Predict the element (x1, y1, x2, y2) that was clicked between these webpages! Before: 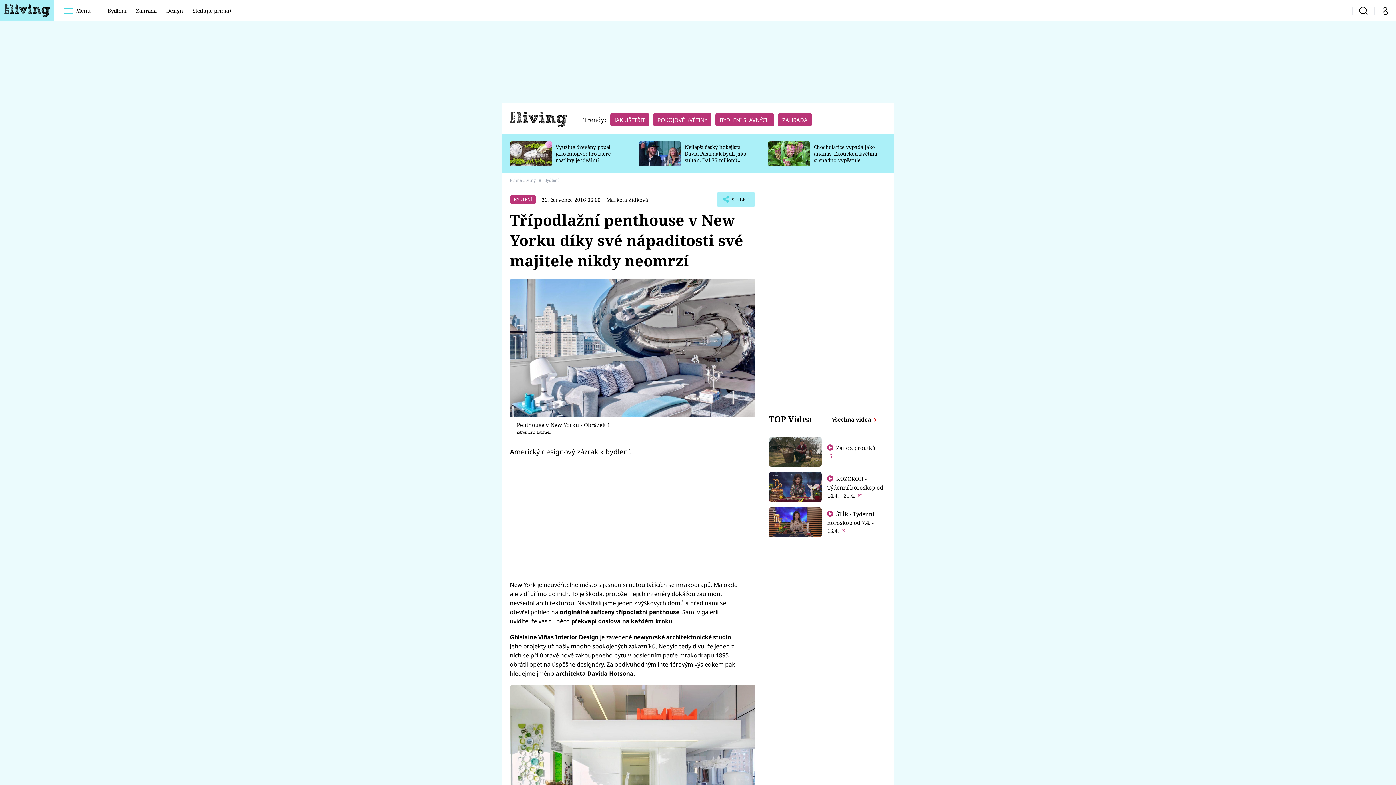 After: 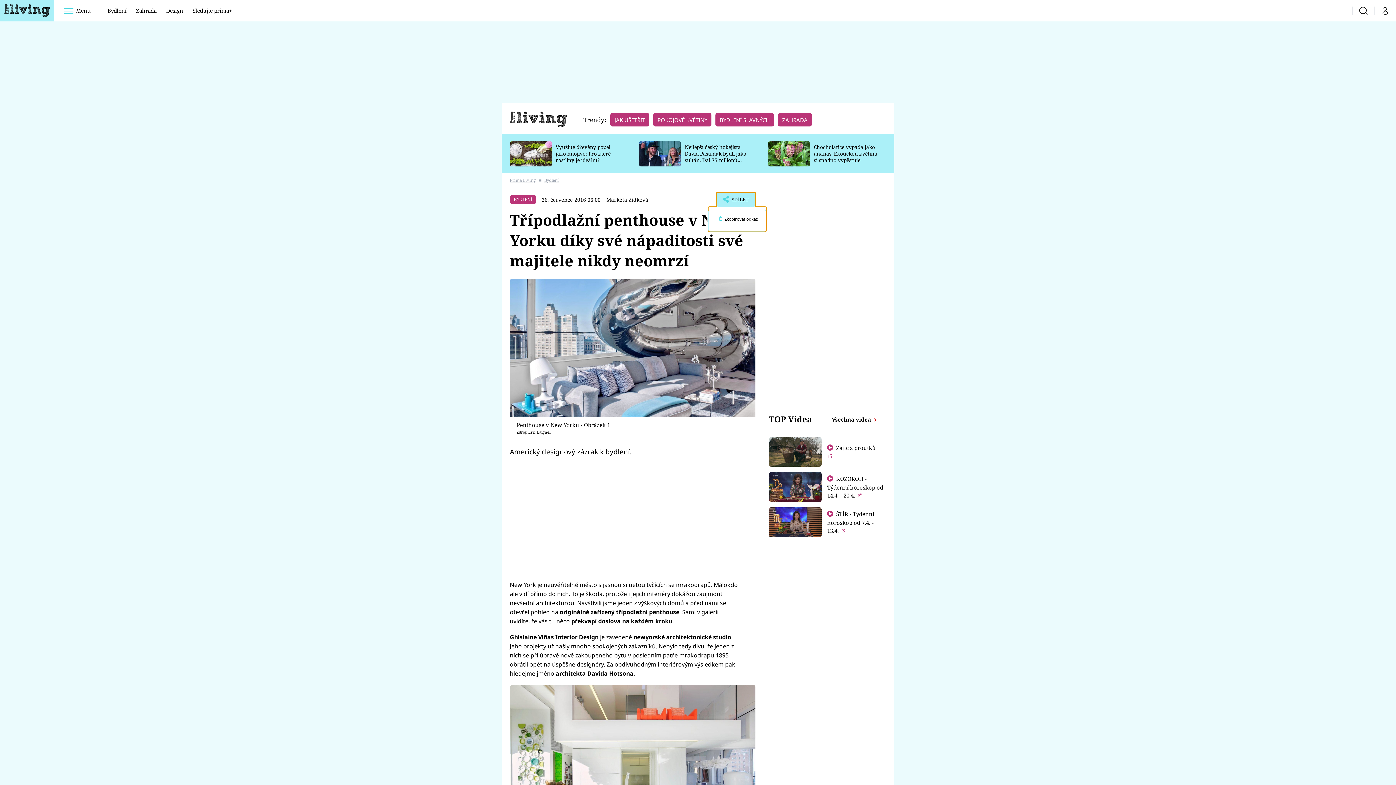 Action: label: SDÍLET
 Zkopírovat odkaz bbox: (716, 192, 755, 207)